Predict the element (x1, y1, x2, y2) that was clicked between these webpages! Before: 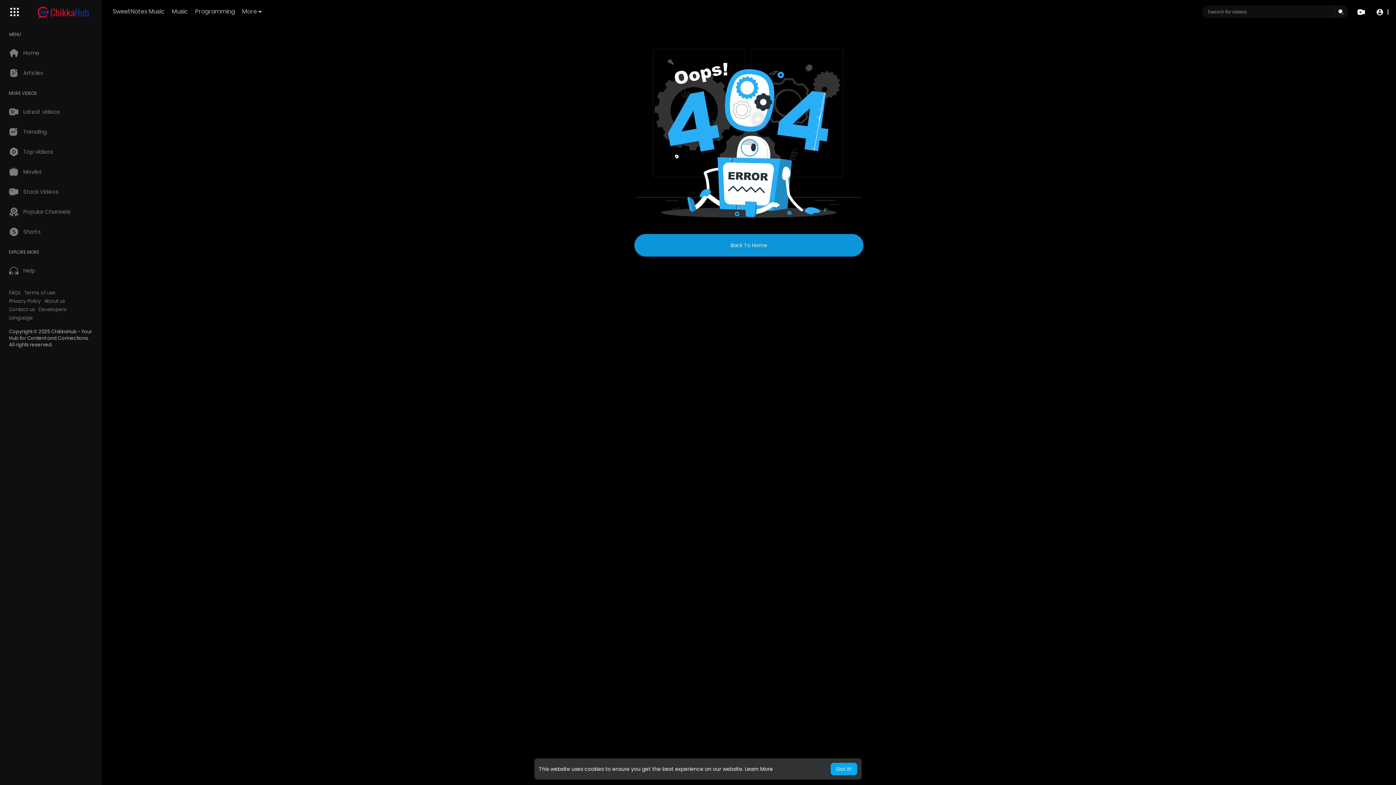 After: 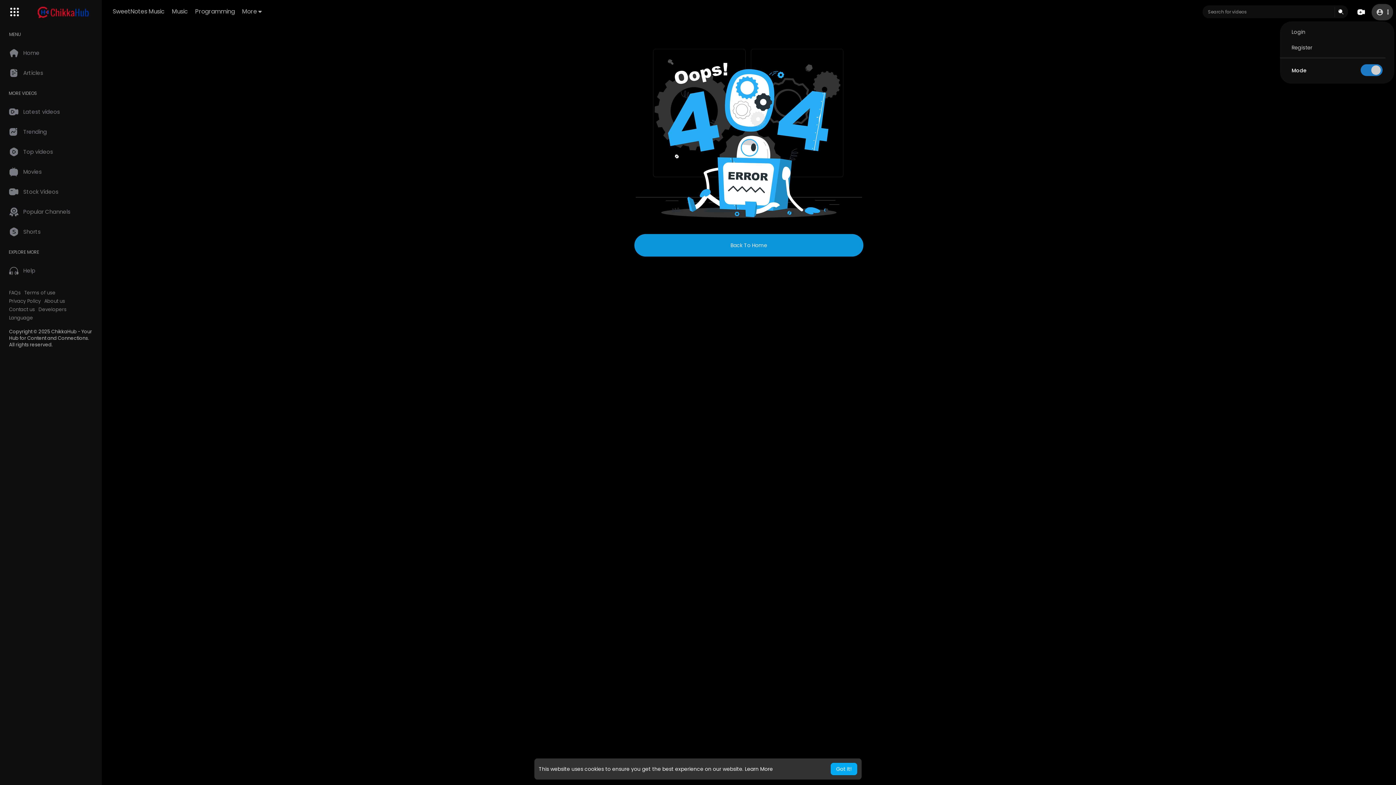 Action: bbox: (1372, 3, 1393, 20)